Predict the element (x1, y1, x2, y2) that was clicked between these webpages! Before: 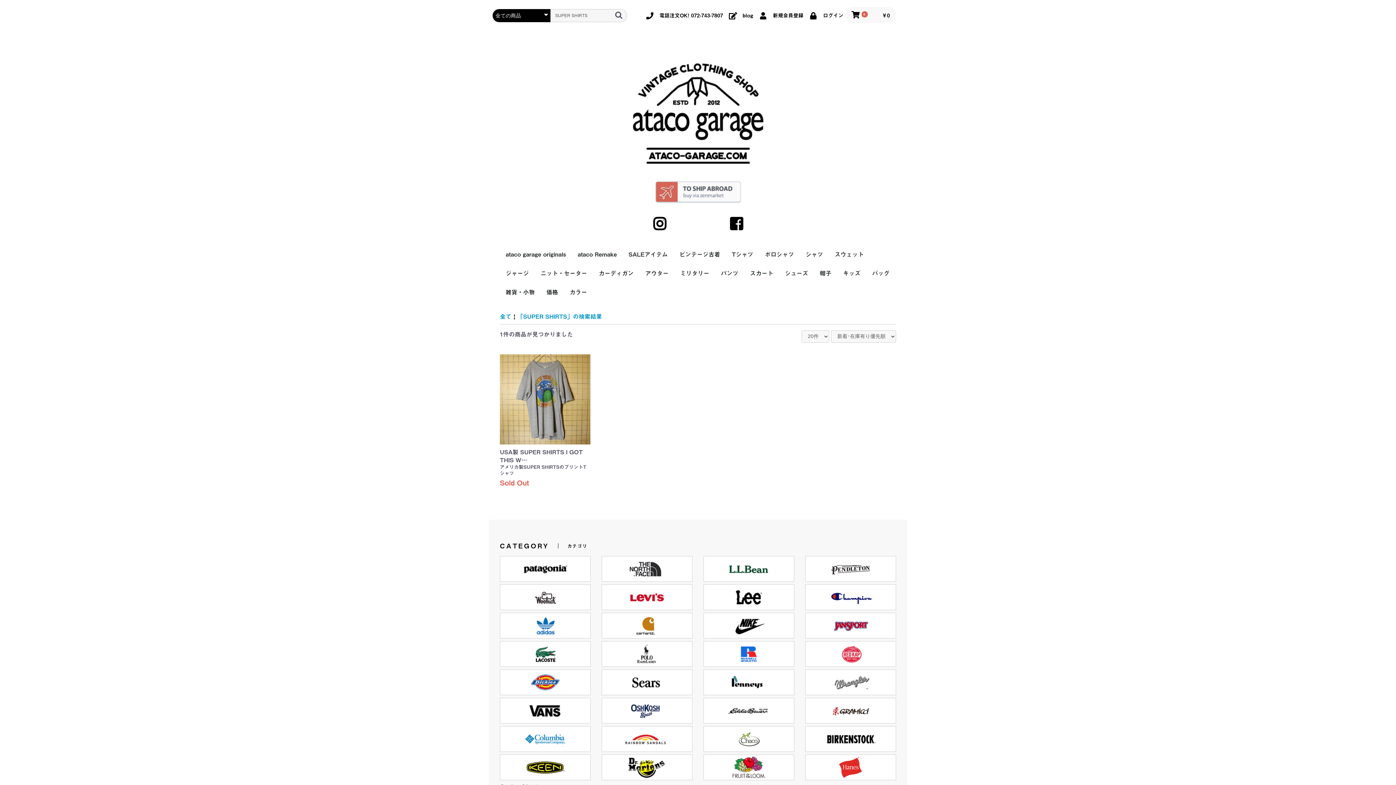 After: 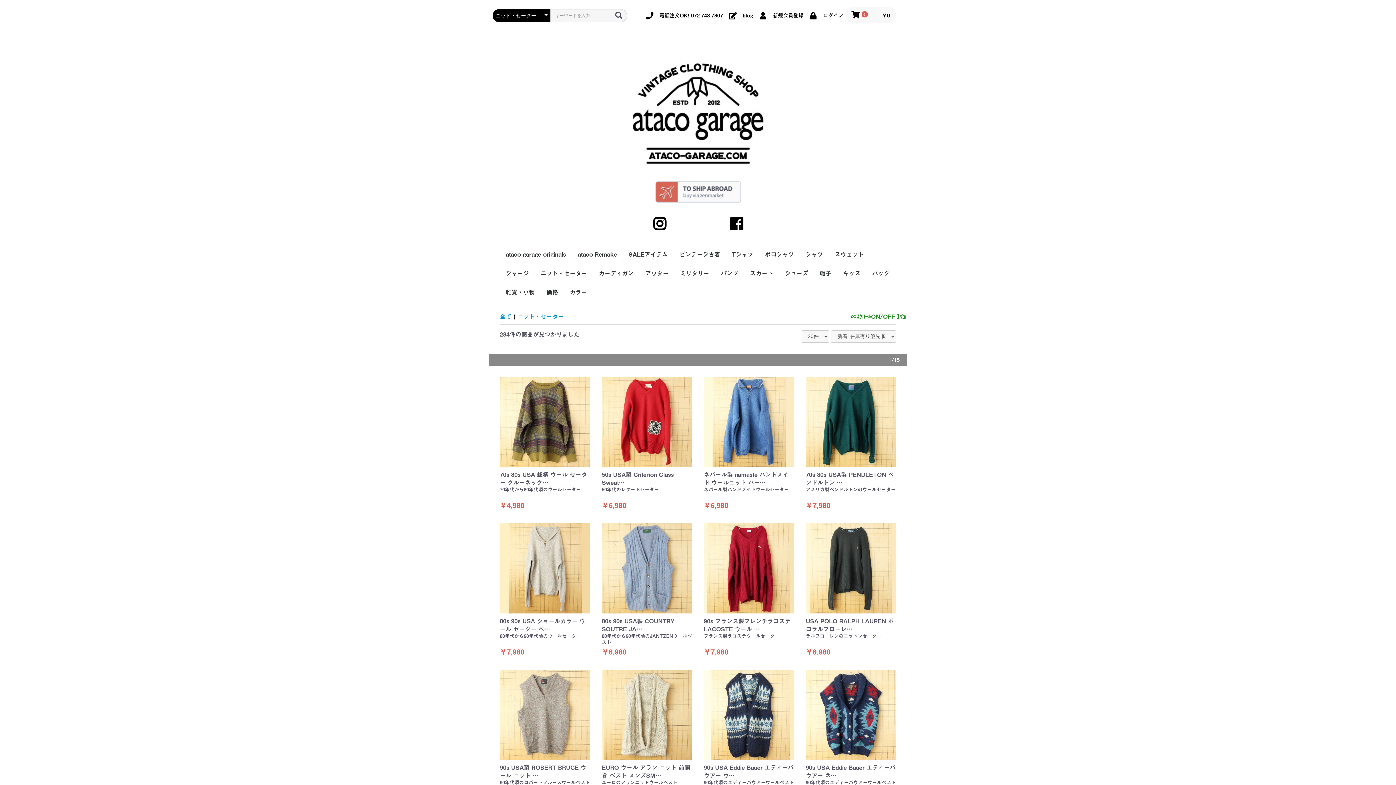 Action: bbox: (534, 263, 593, 282) label: ニット・セーター